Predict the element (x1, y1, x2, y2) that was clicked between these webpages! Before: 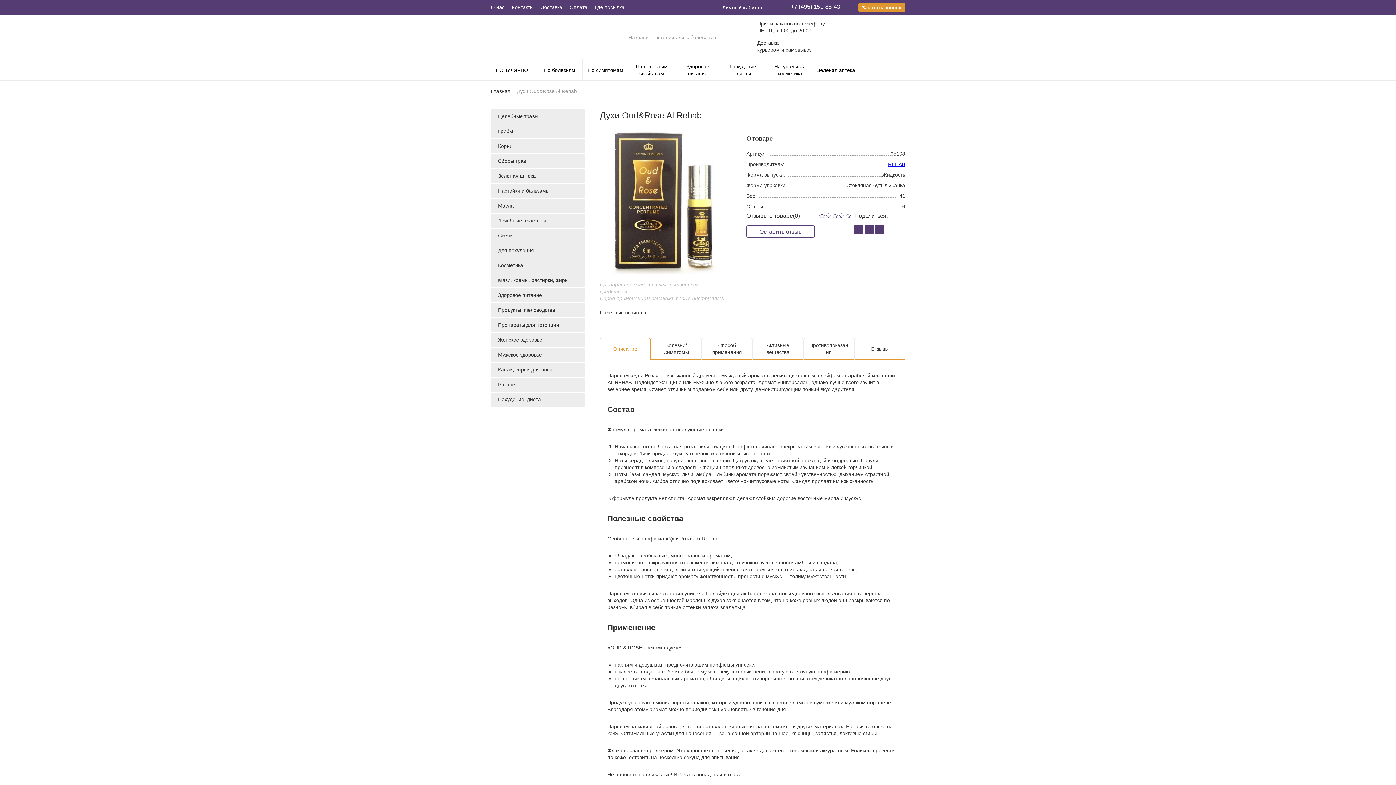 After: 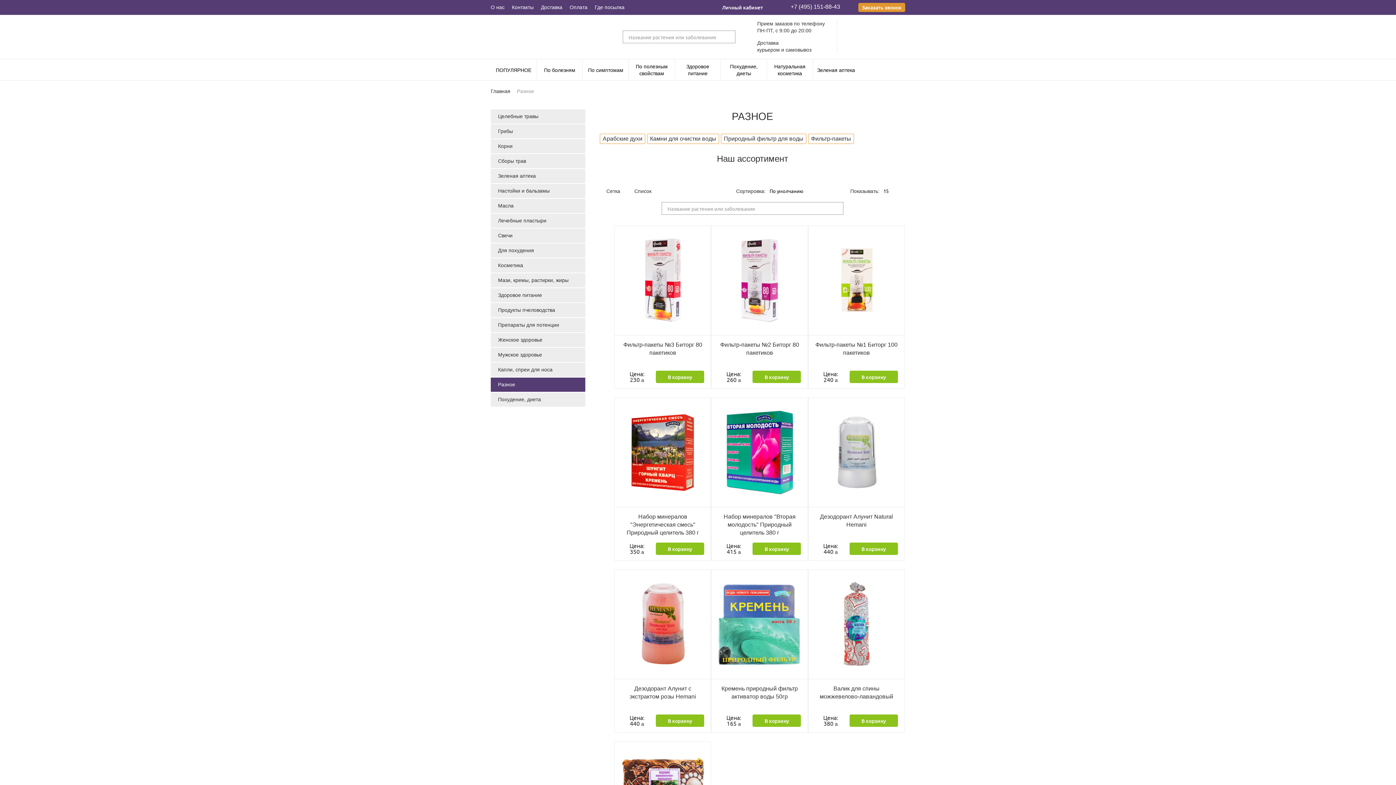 Action: bbox: (490, 377, 585, 392) label: Разное